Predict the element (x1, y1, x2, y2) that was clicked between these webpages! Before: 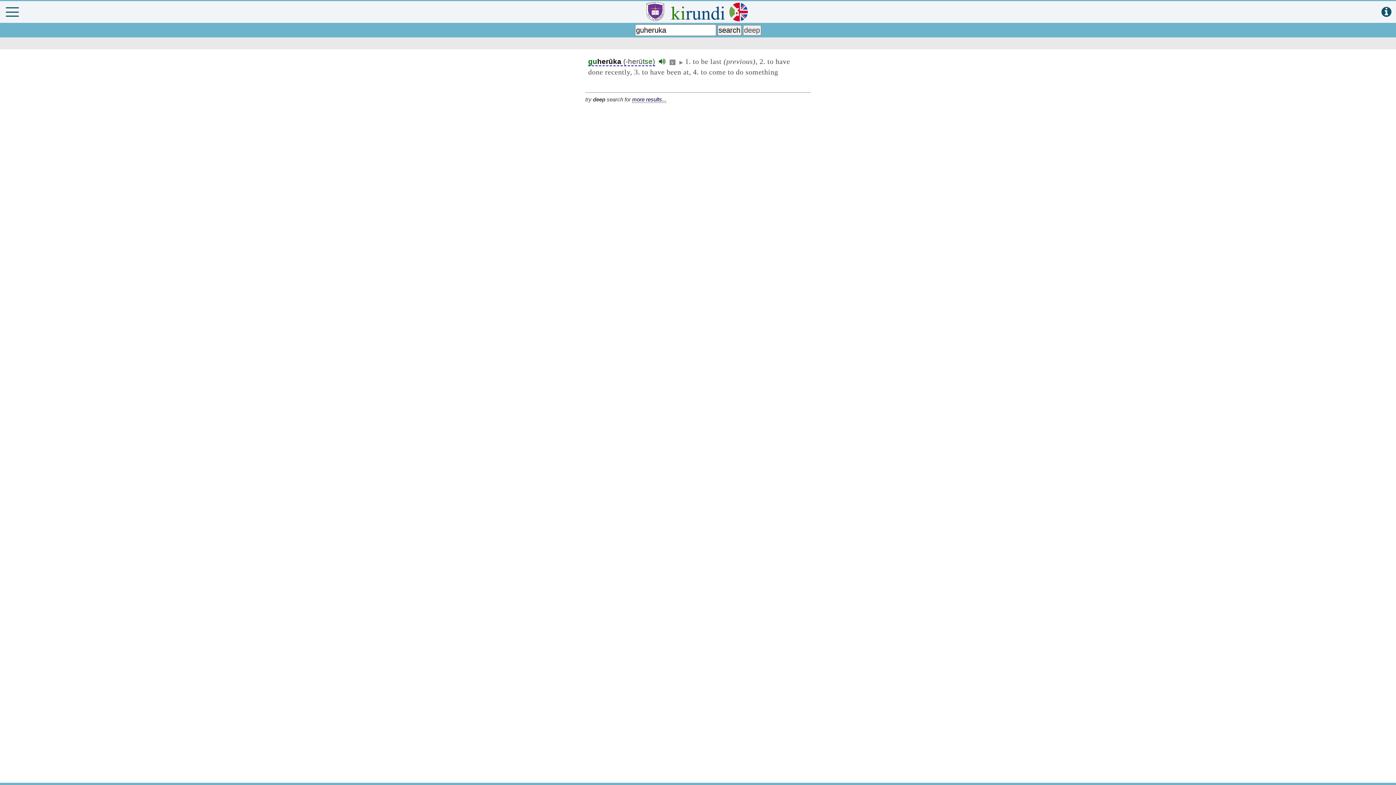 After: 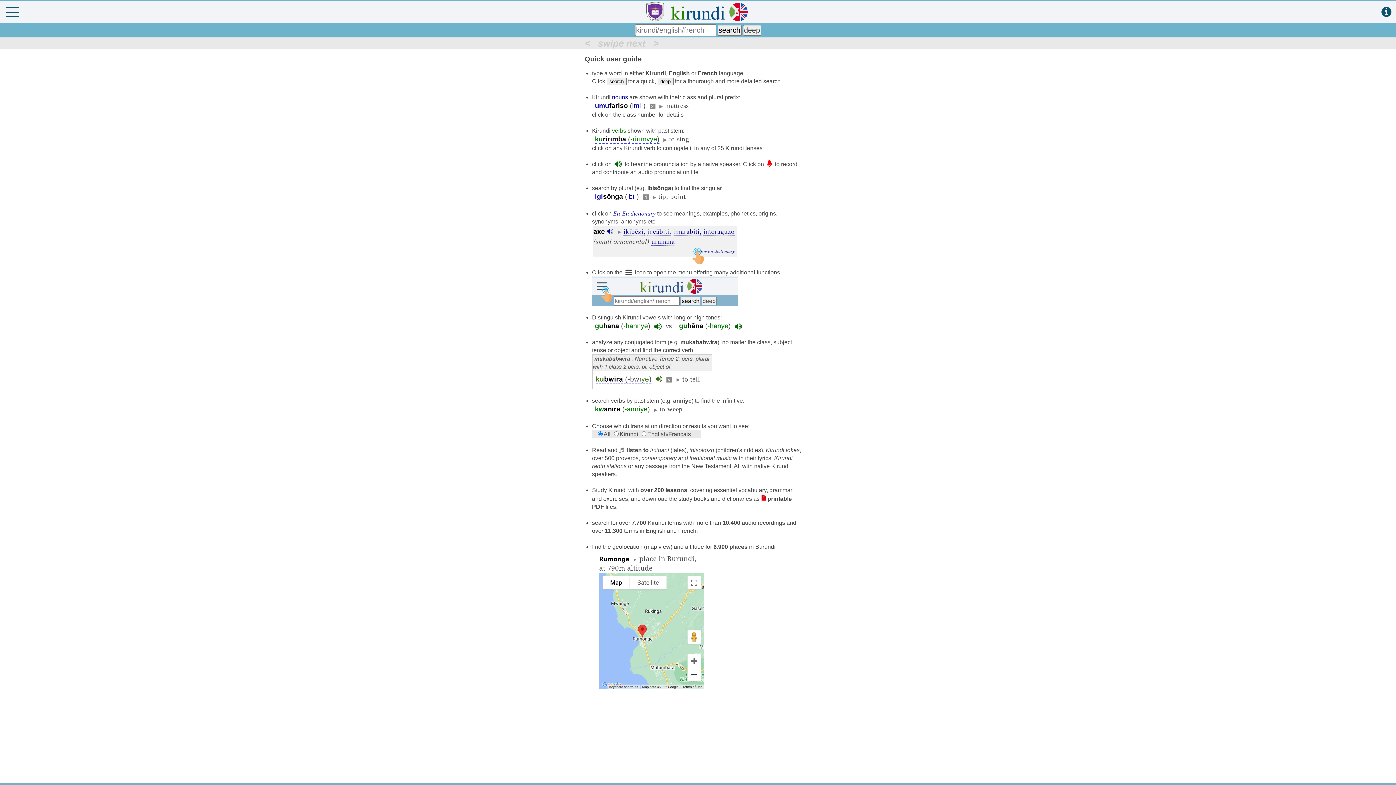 Action: bbox: (1381, 6, 1391, 18)